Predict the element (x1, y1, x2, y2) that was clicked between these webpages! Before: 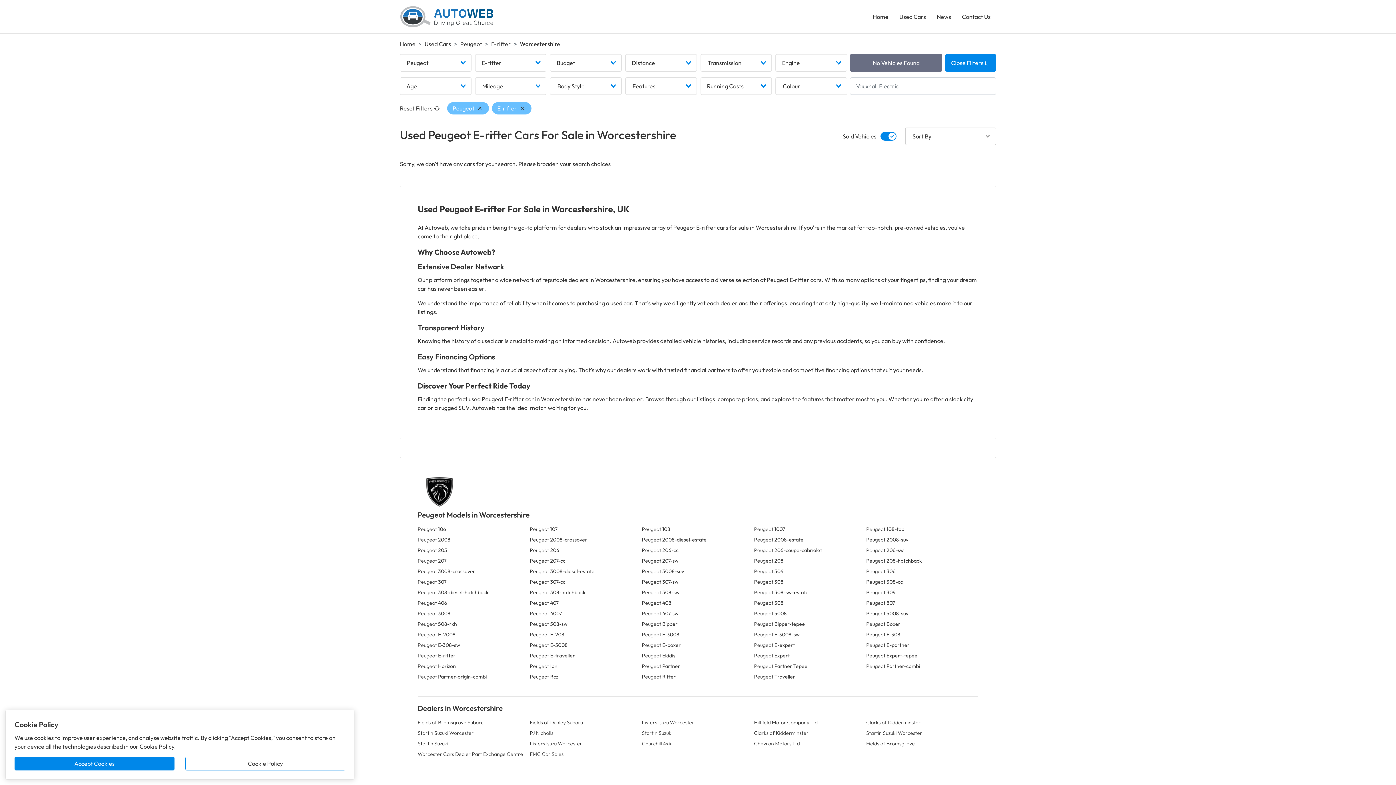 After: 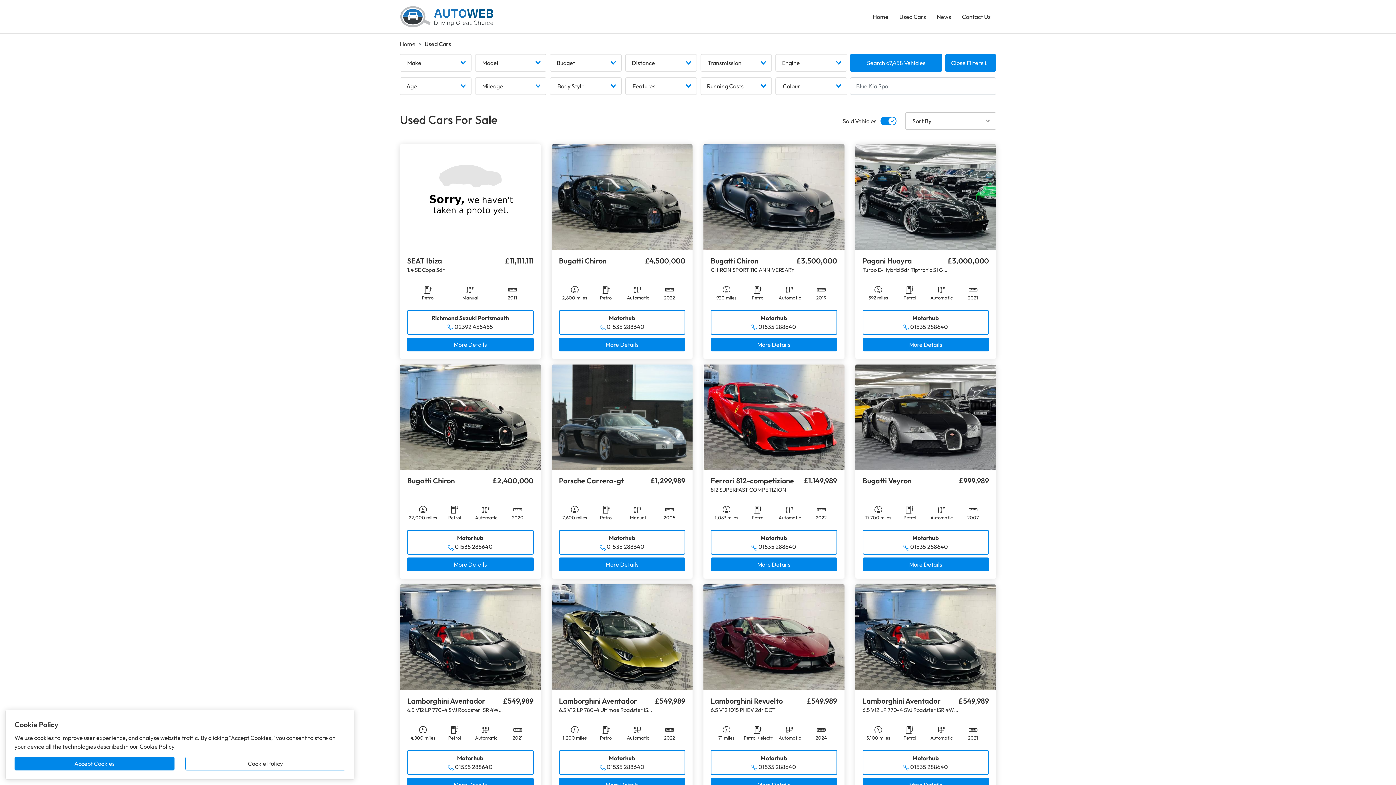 Action: bbox: (417, 740, 448, 747) label: Startin Suzuki